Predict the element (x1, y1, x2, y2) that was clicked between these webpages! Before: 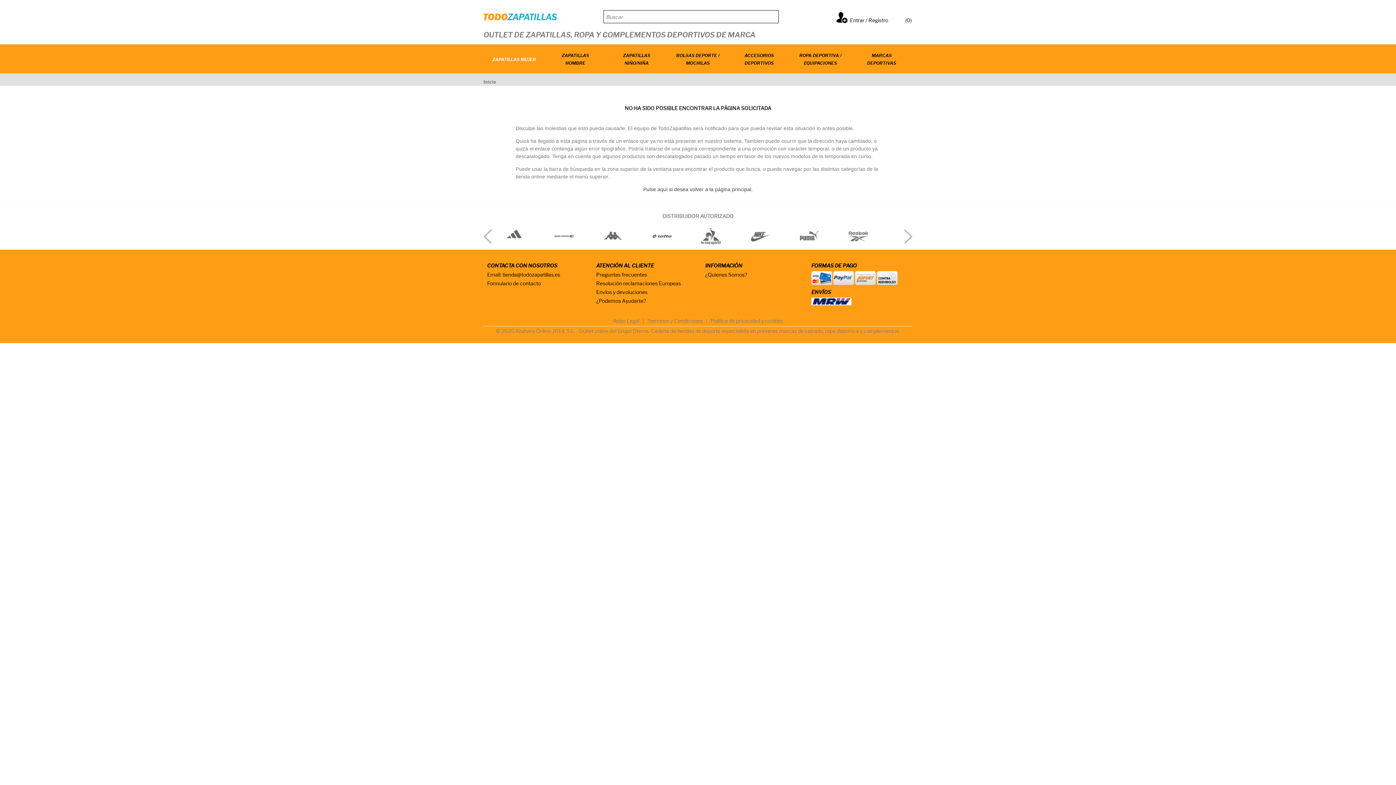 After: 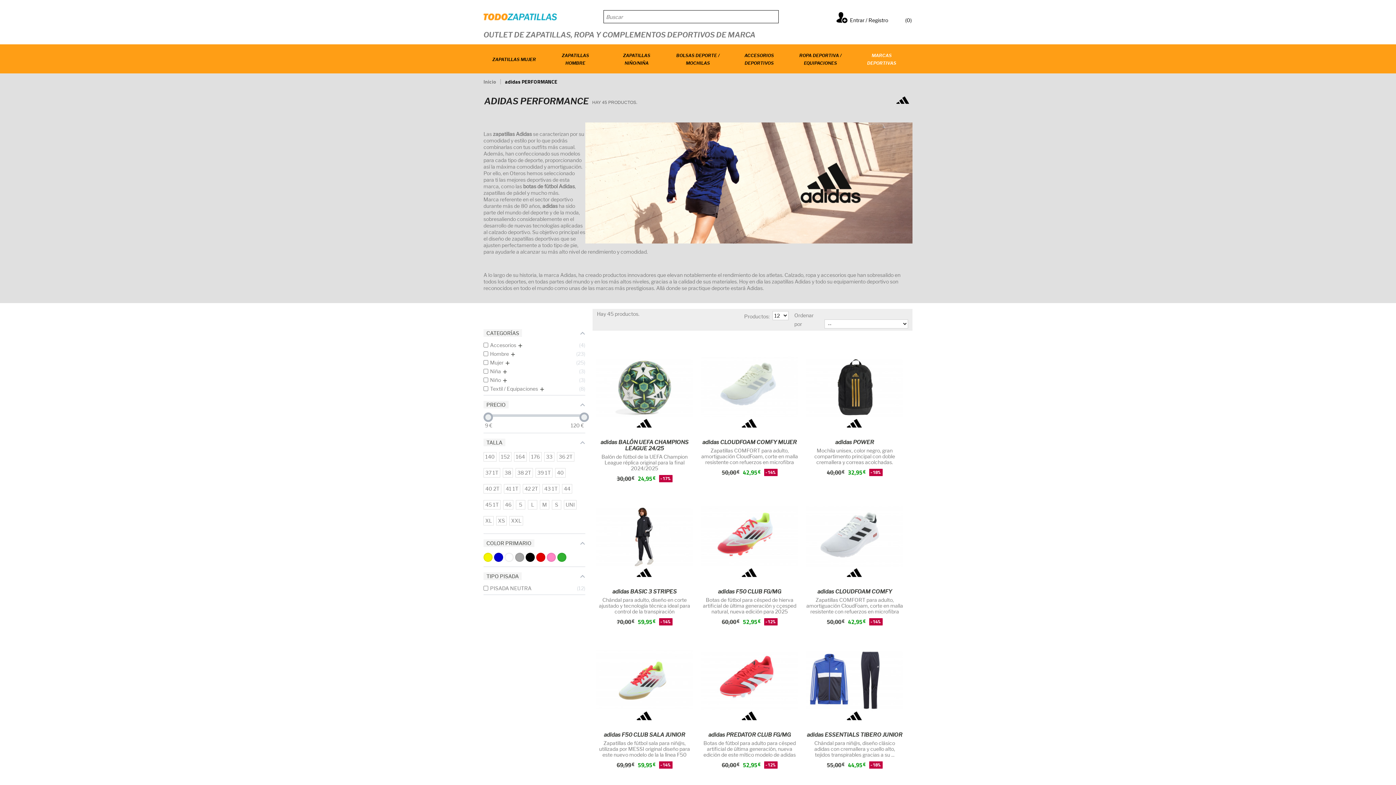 Action: bbox: (505, 226, 532, 246)